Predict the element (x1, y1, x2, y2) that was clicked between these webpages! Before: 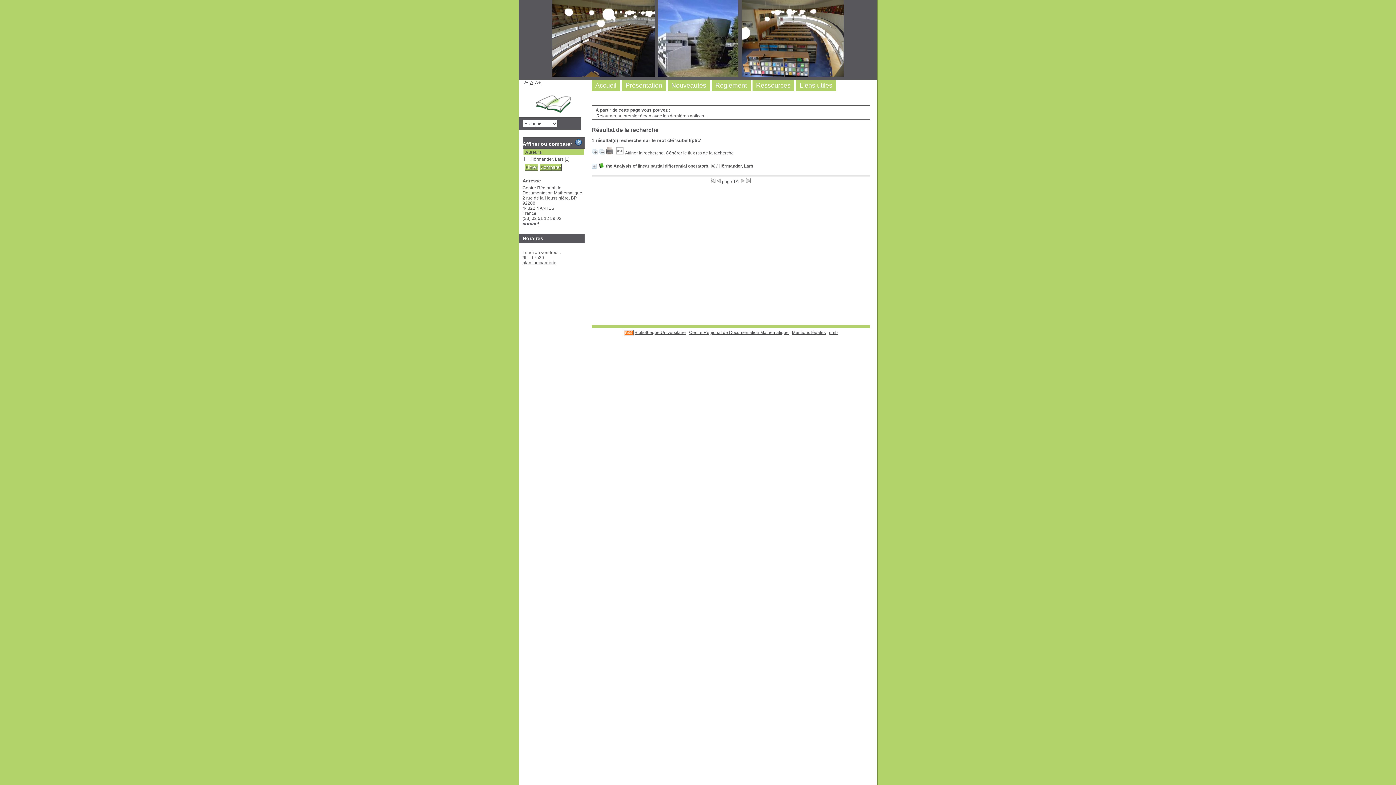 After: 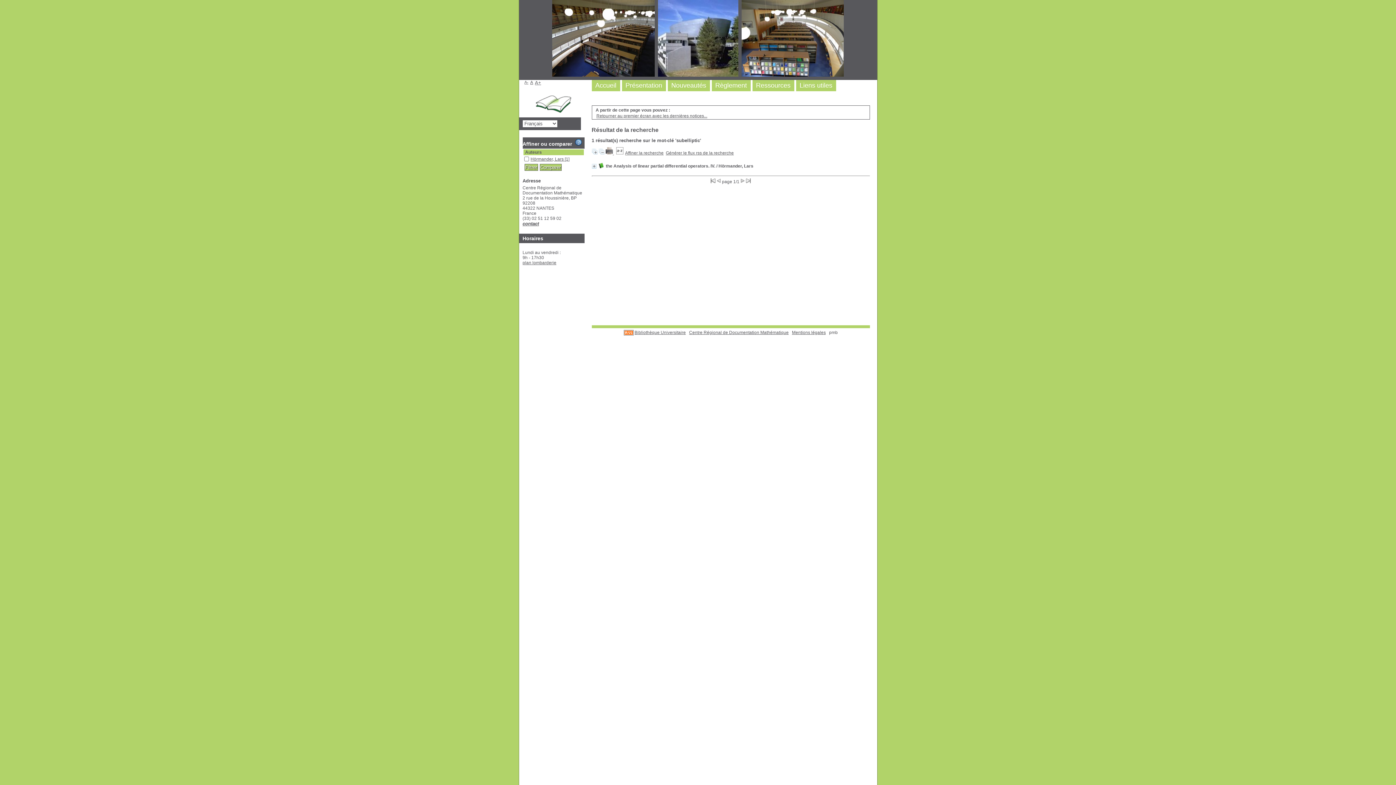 Action: label: pmb bbox: (829, 330, 838, 335)